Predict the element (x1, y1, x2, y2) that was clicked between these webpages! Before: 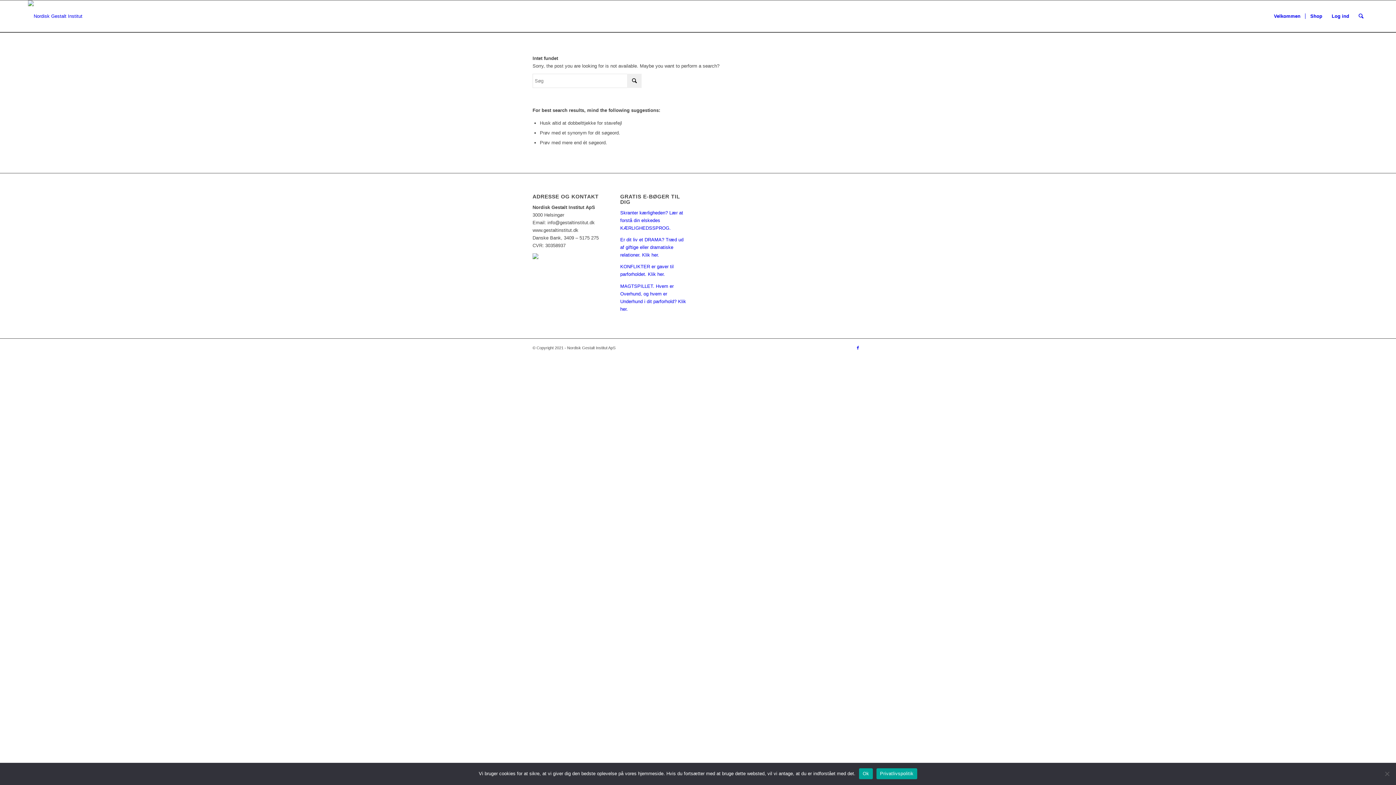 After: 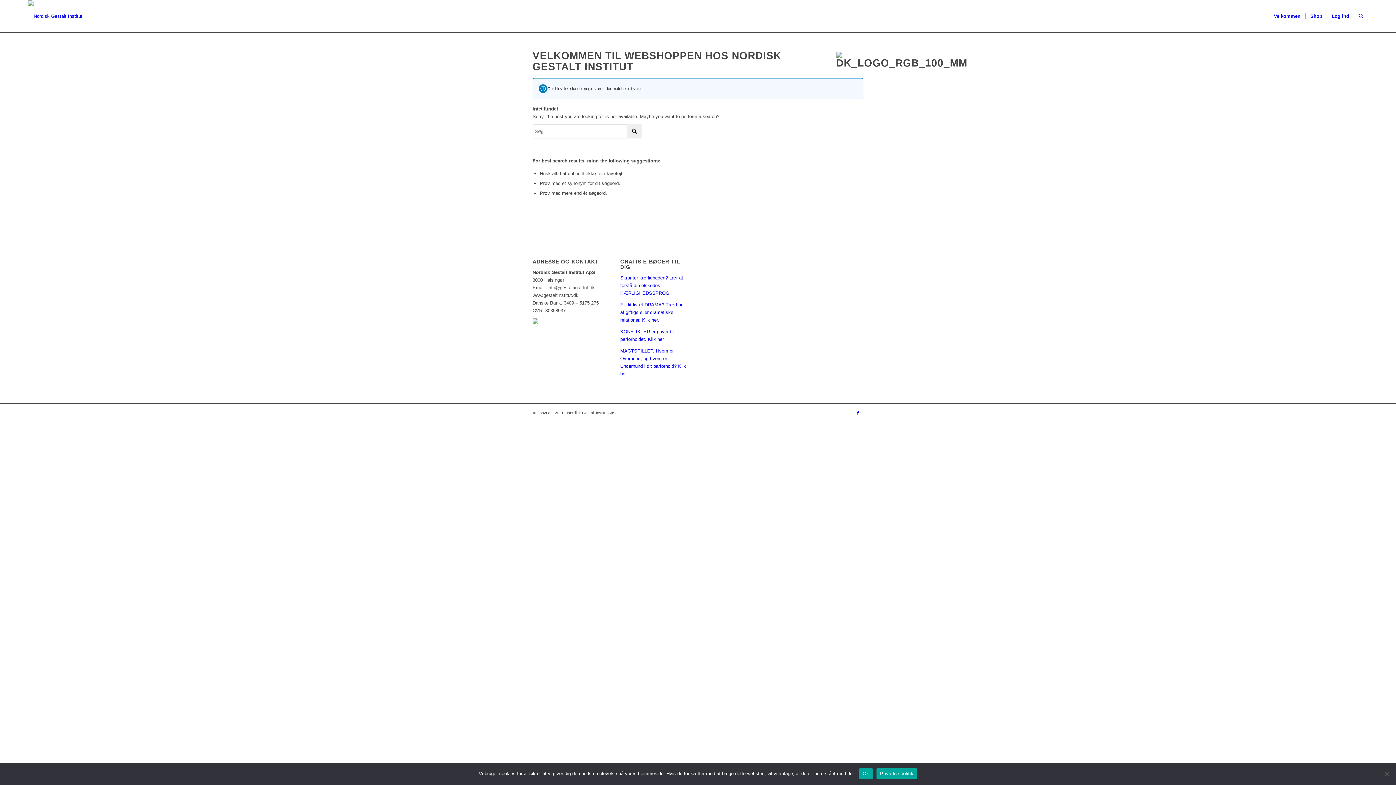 Action: label: Shop bbox: (1305, 0, 1327, 32)